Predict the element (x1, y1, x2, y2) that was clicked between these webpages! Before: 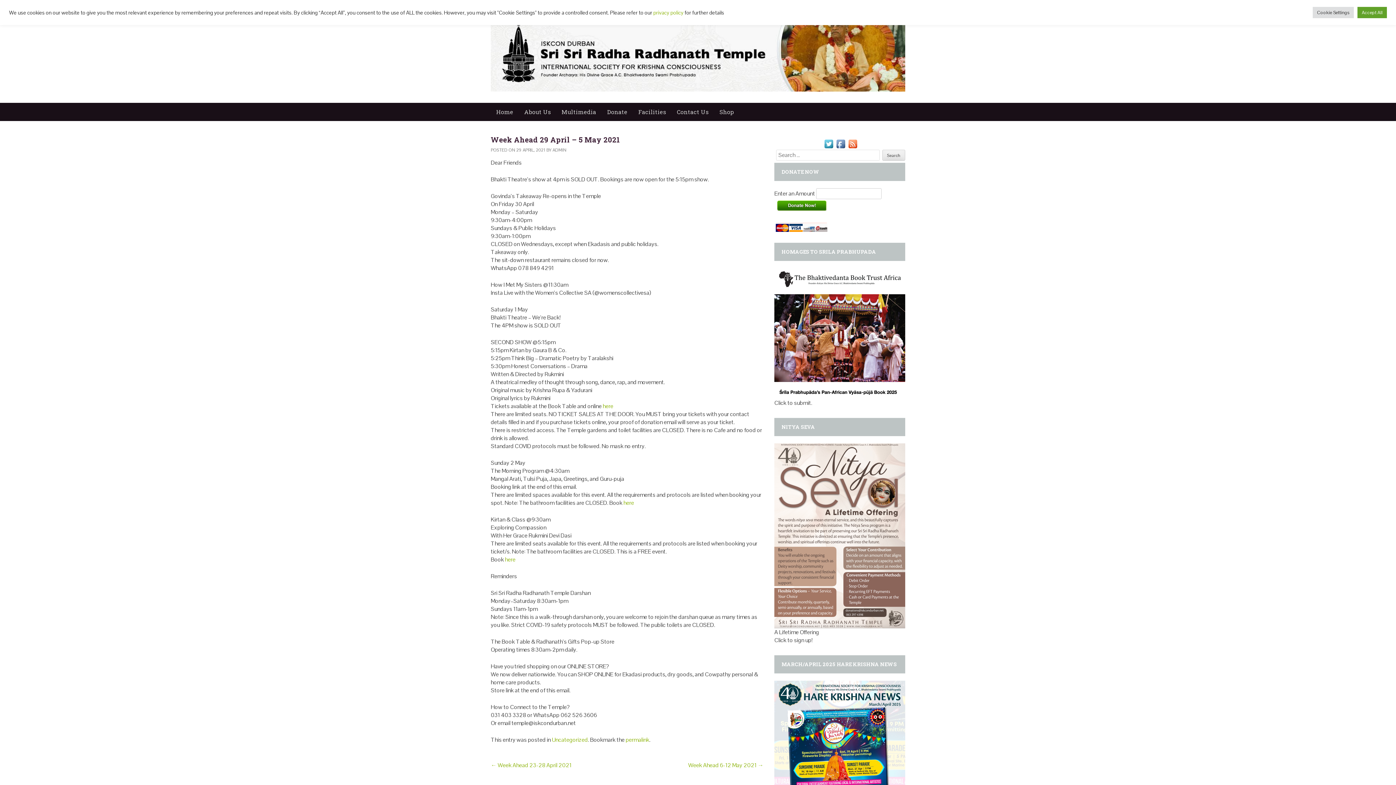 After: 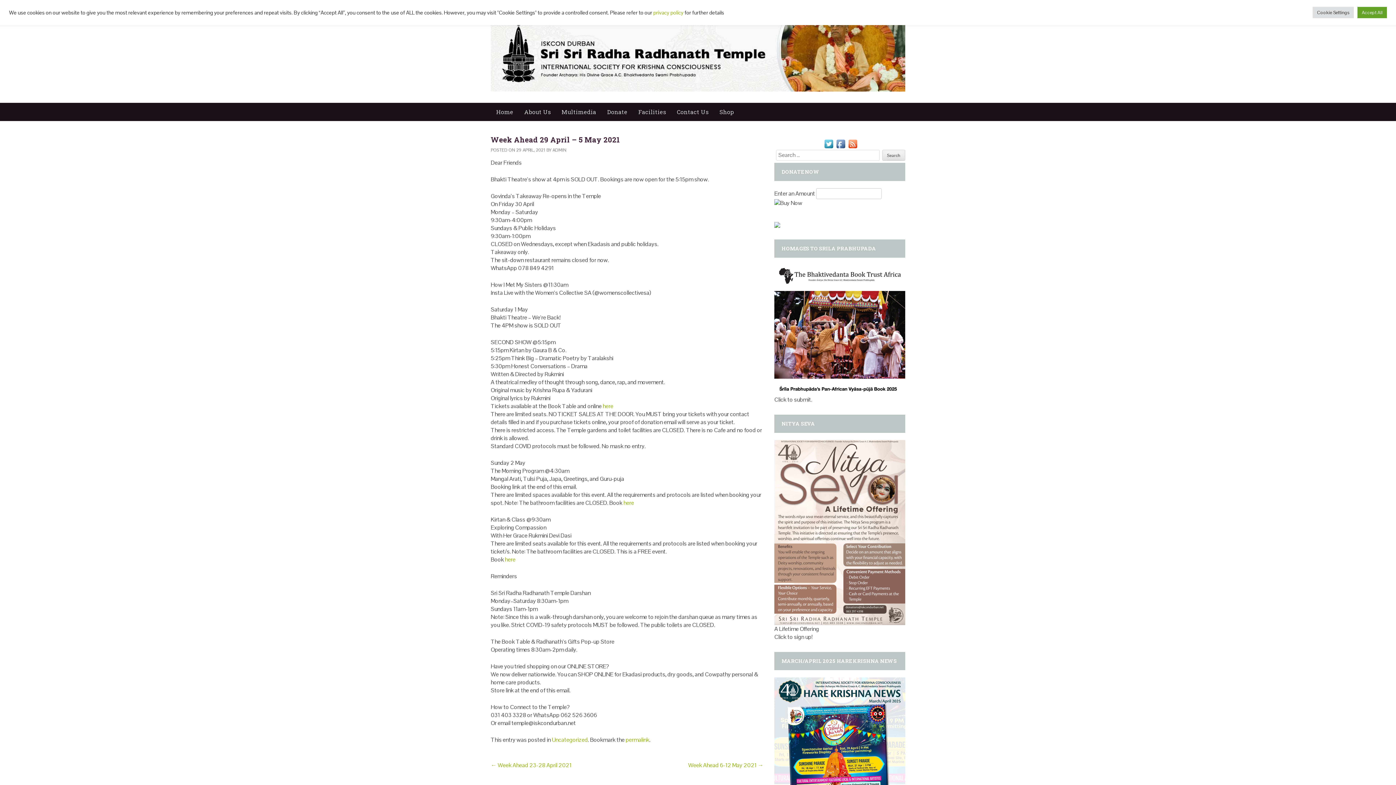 Action: label: permalink bbox: (625, 736, 649, 743)